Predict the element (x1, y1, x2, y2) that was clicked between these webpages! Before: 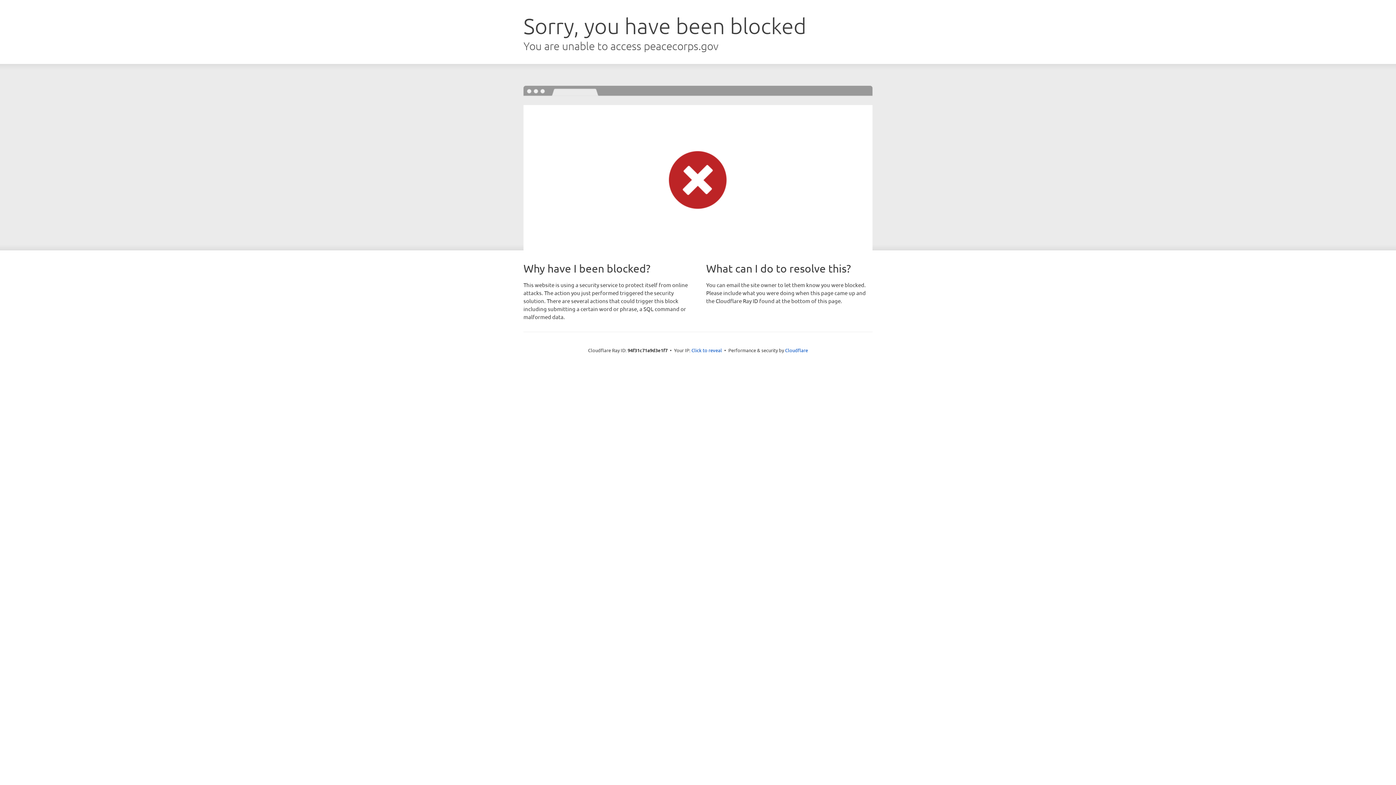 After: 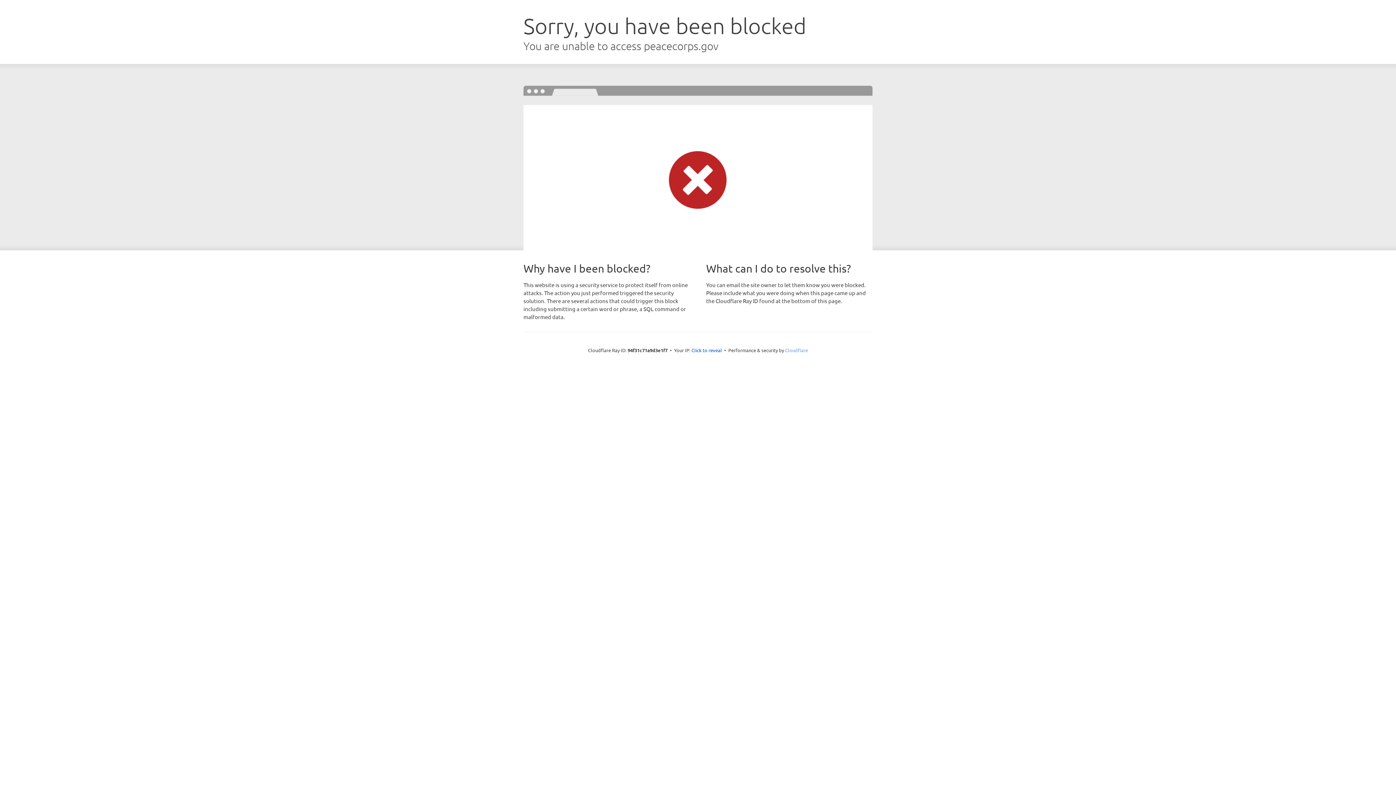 Action: bbox: (785, 347, 808, 353) label: Cloudflare